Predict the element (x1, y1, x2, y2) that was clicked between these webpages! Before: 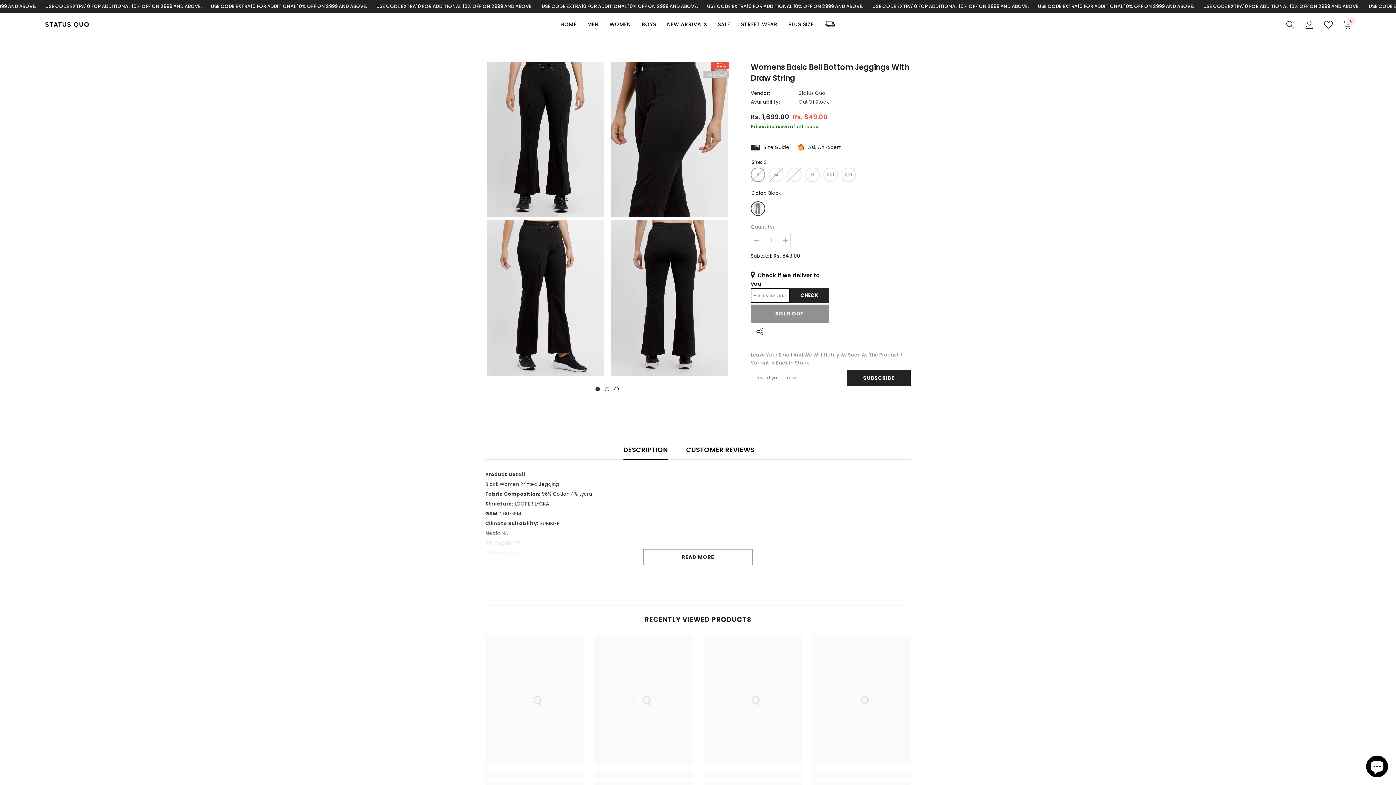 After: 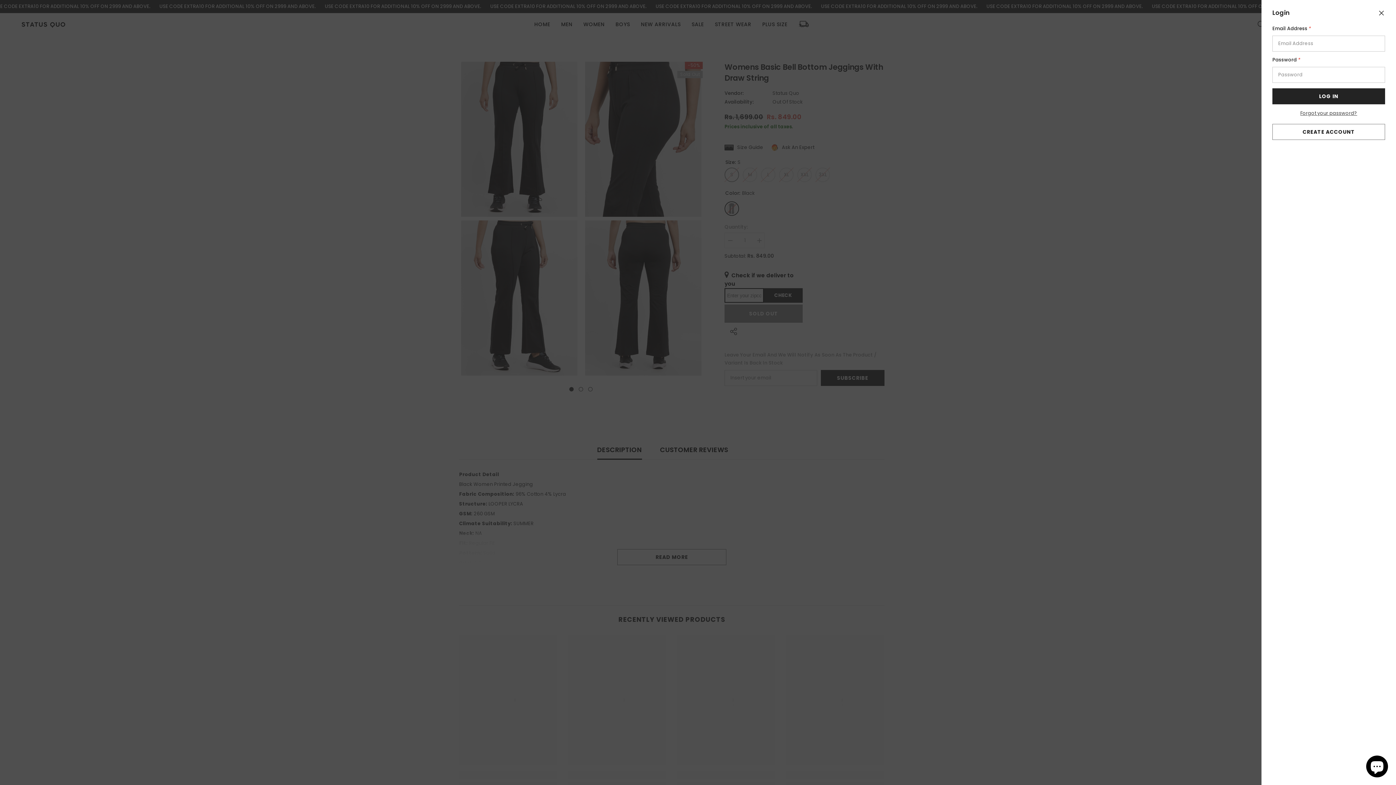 Action: bbox: (1305, 20, 1314, 29)